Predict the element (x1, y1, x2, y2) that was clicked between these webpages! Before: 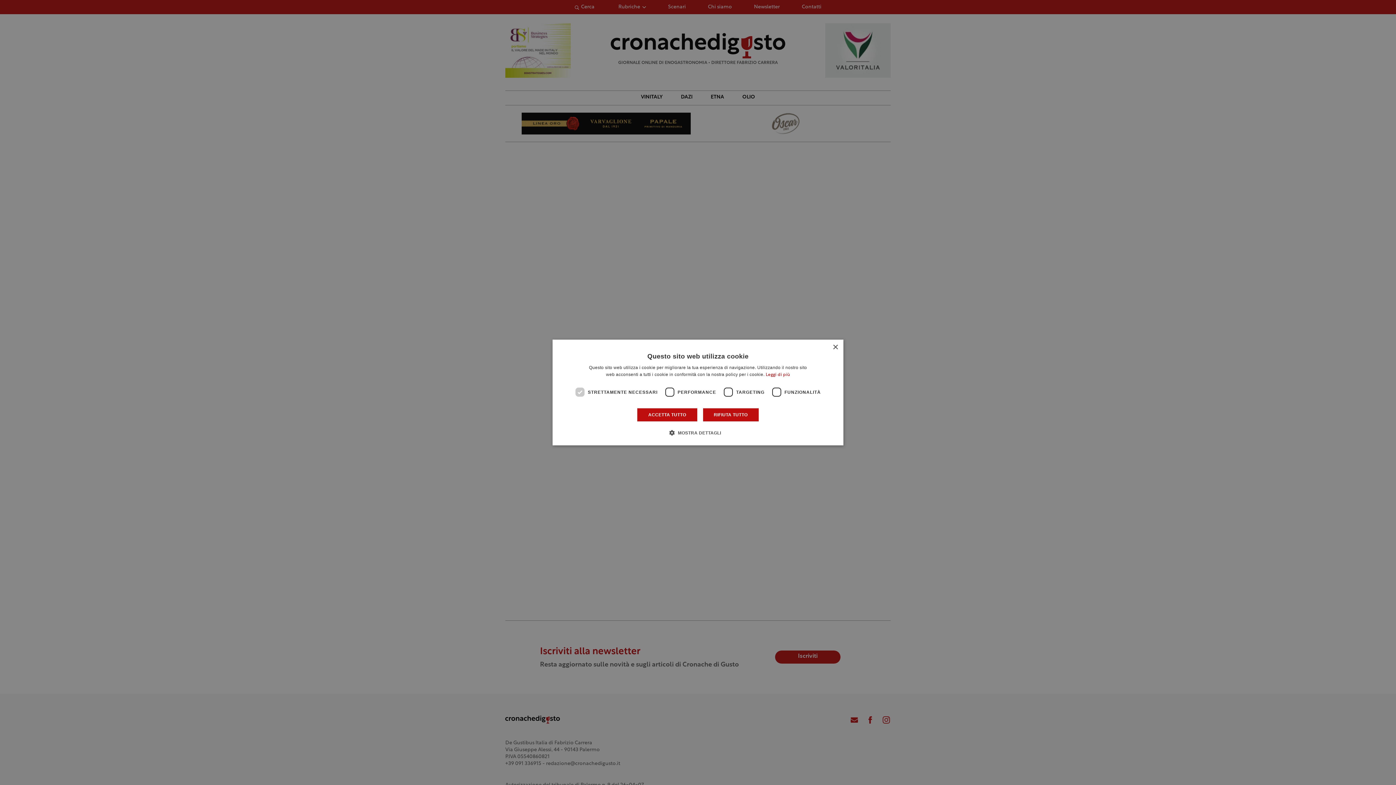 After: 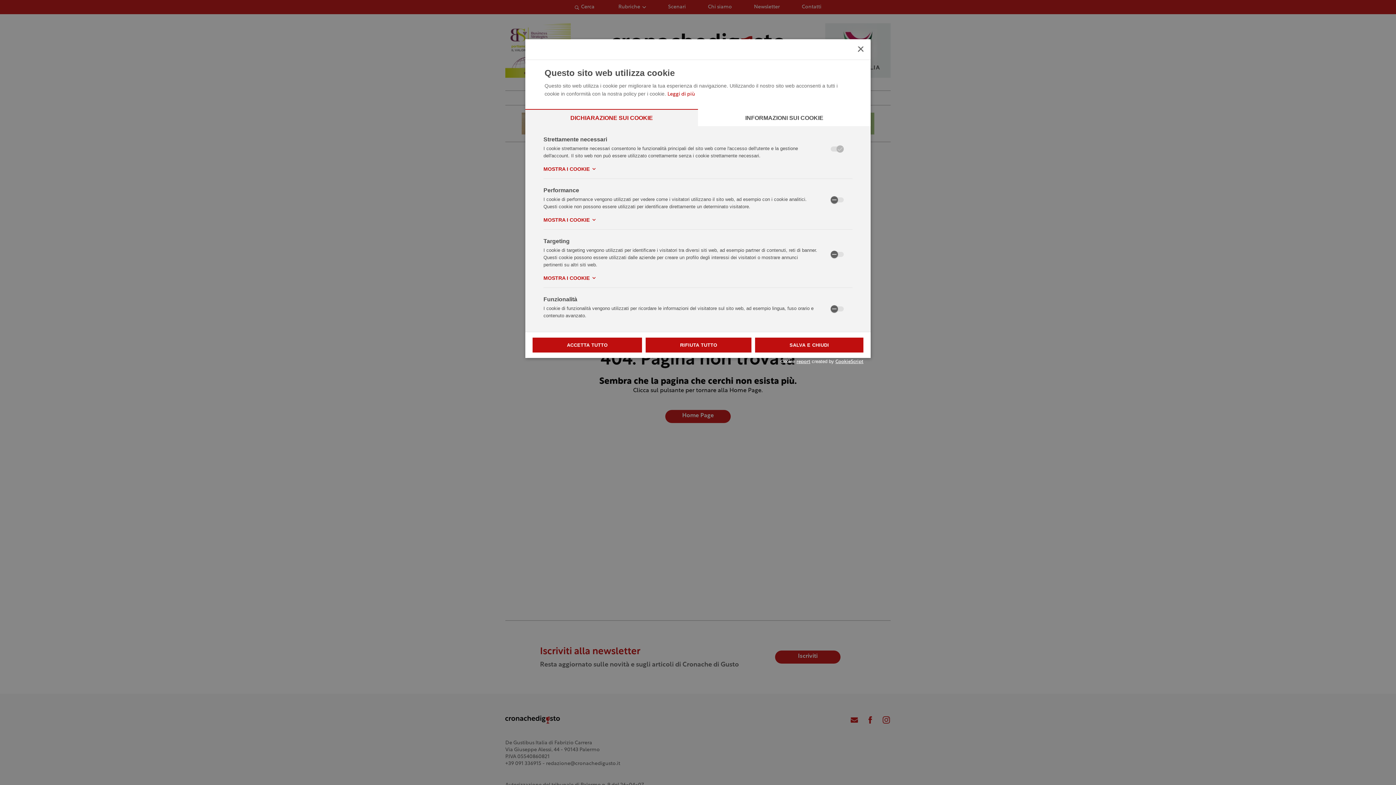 Action: bbox: (675, 429, 721, 436) label:  MOSTRA DETTAGLI